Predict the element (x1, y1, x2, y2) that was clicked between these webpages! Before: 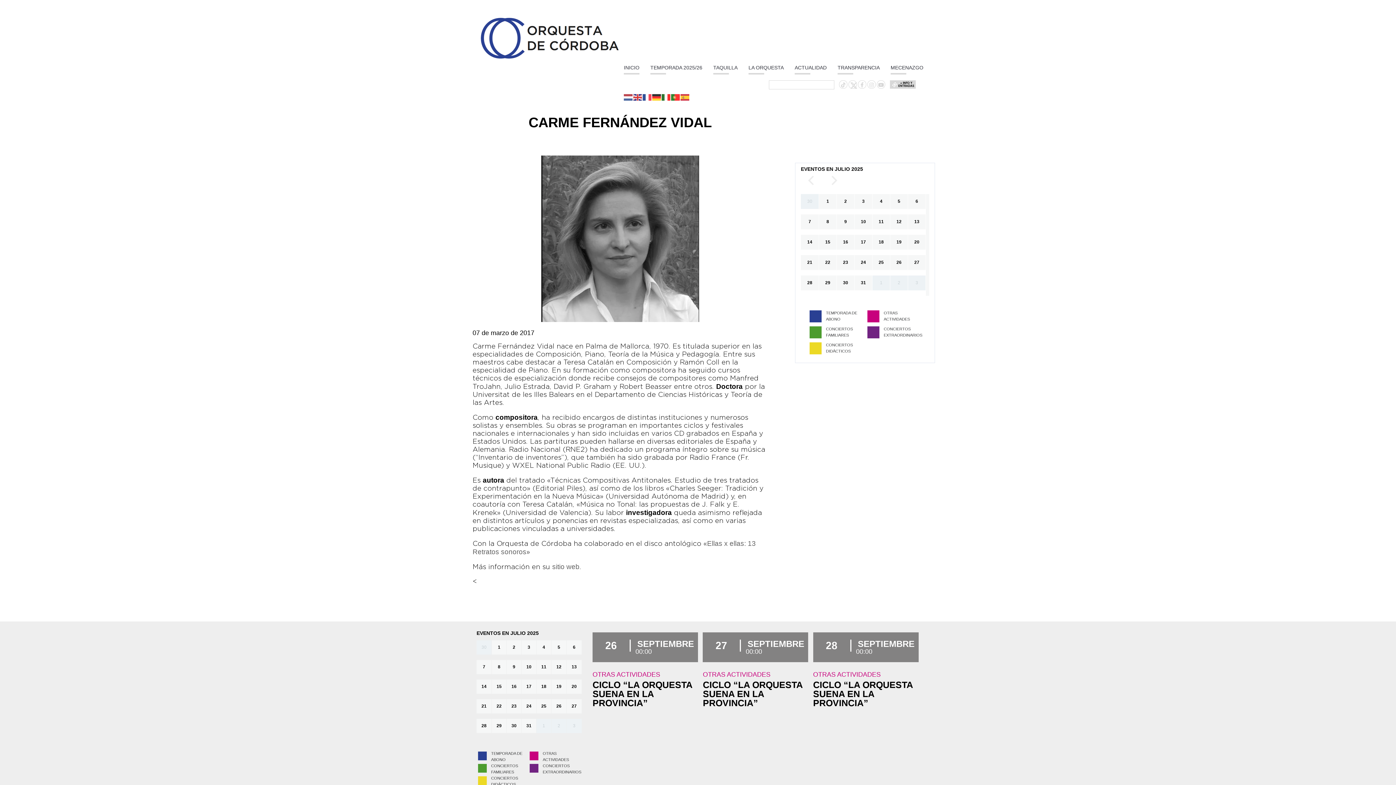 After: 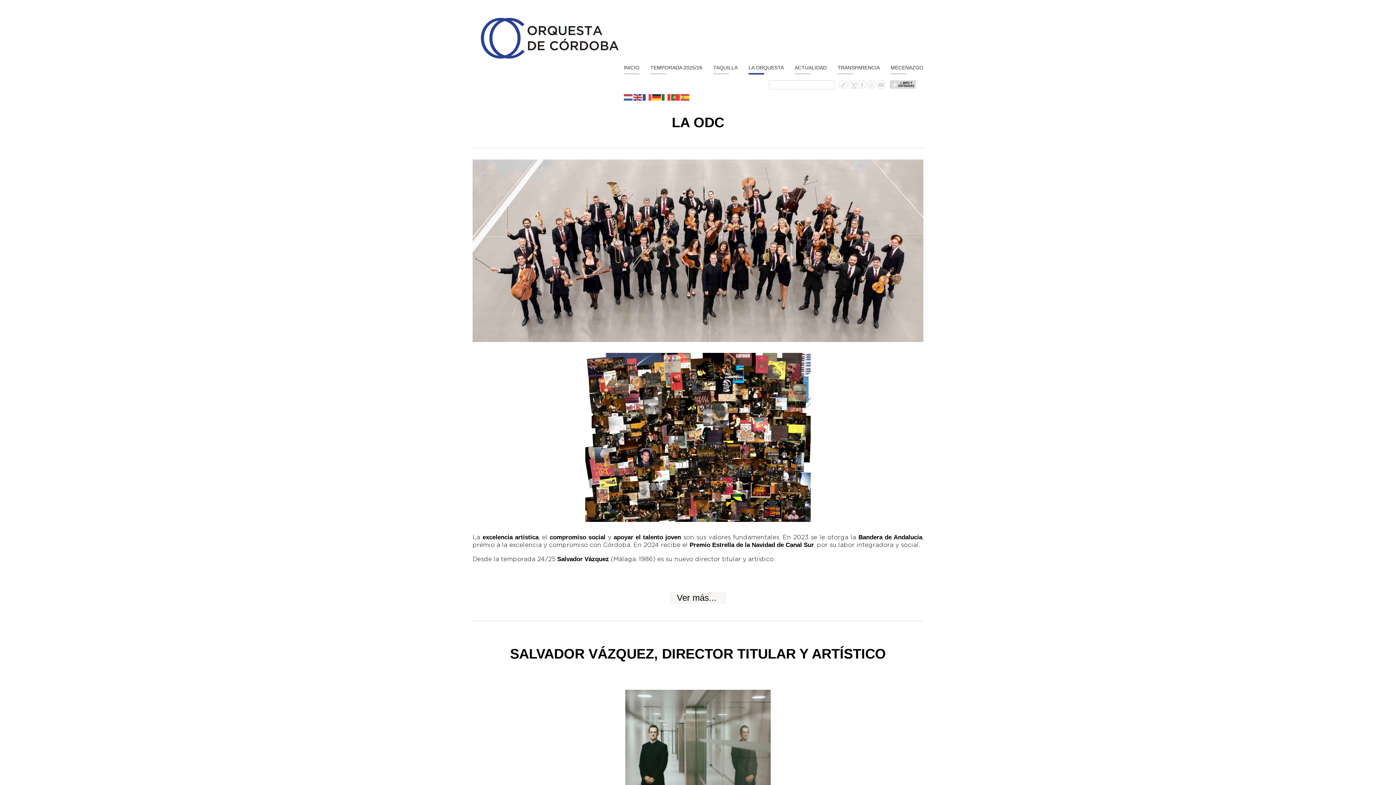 Action: bbox: (748, 64, 784, 74) label: LA ORQUESTA